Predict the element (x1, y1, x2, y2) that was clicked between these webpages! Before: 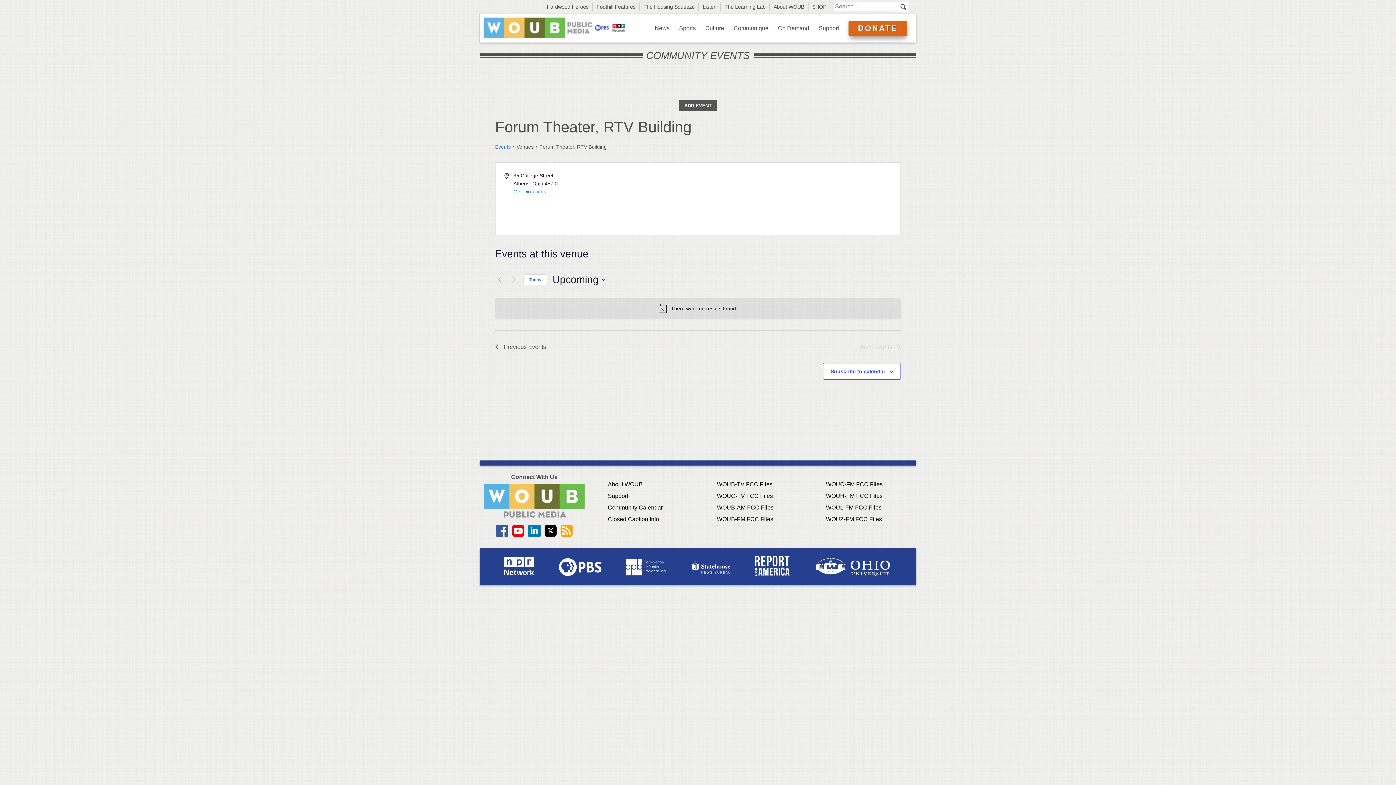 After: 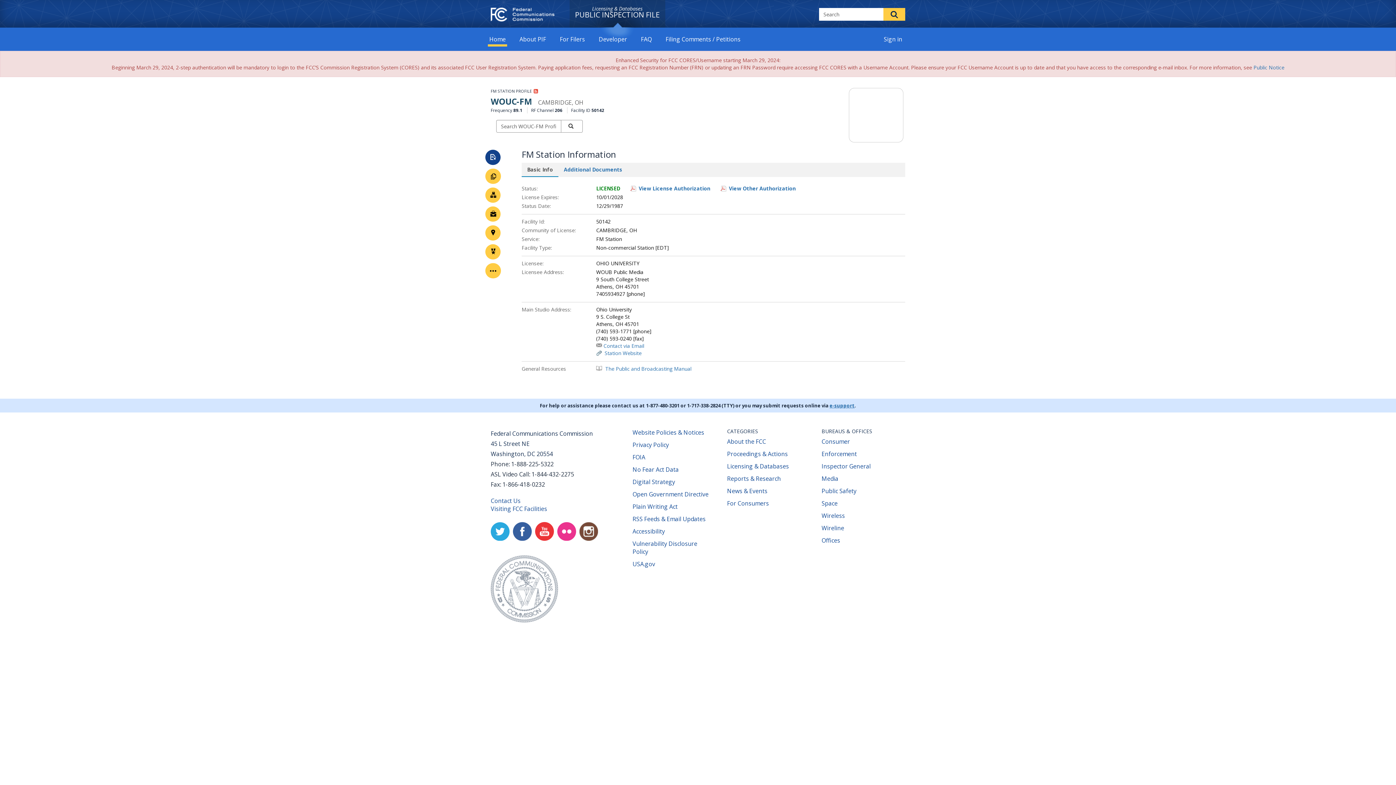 Action: bbox: (826, 481, 882, 487) label: WOUC-FM FCC Files